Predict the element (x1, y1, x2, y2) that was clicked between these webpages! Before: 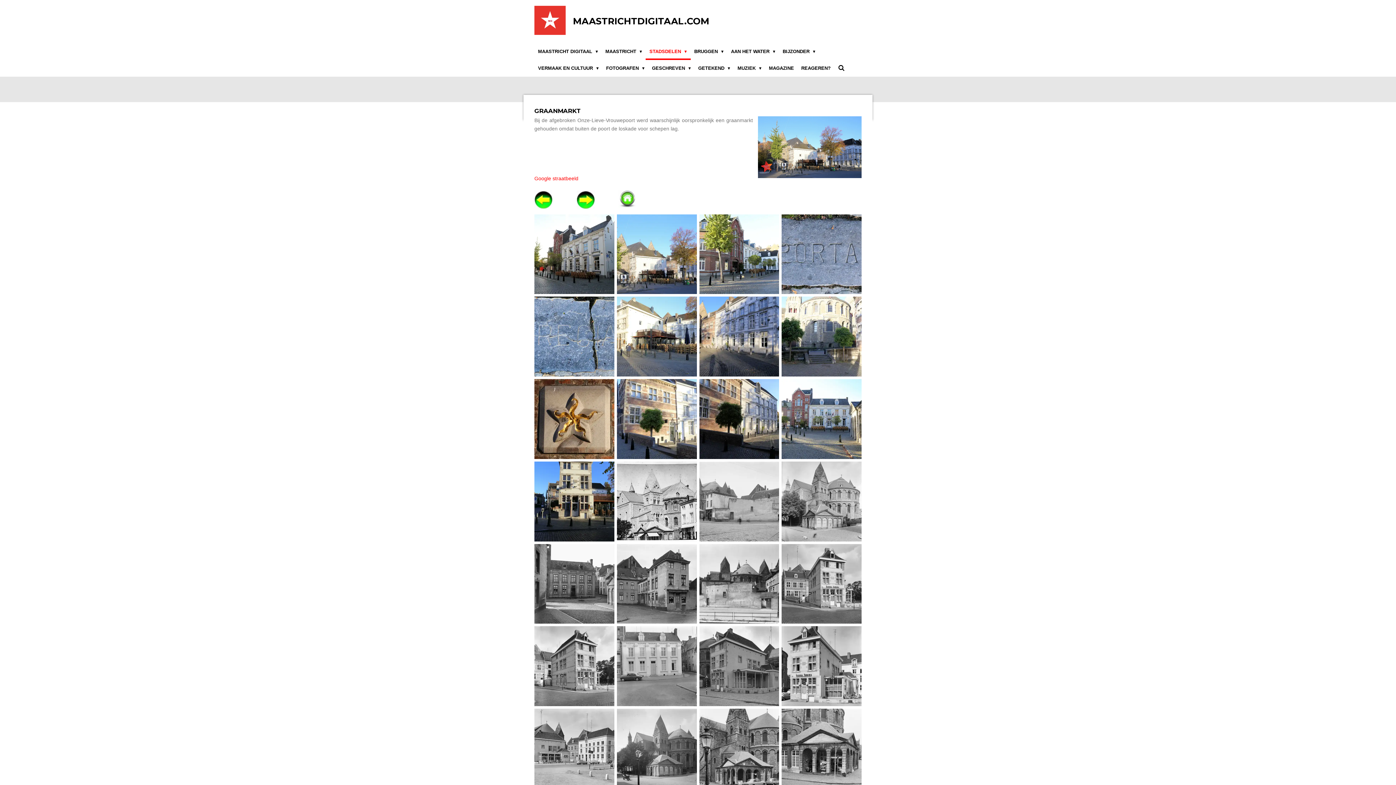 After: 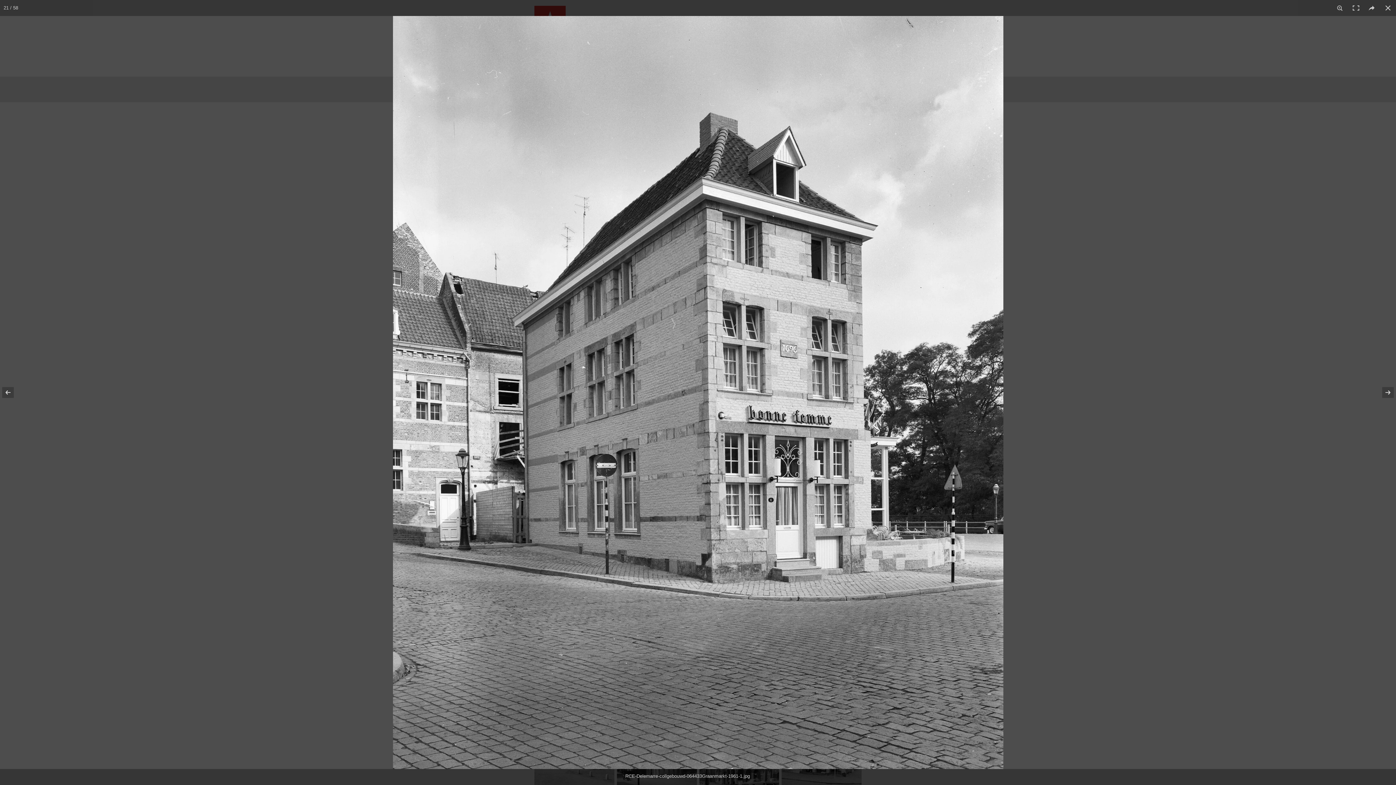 Action: label: RCE-Delemarre-collgebouwd-064433Graanmarkt-1961-1.jpg bbox: (533, 625, 615, 707)